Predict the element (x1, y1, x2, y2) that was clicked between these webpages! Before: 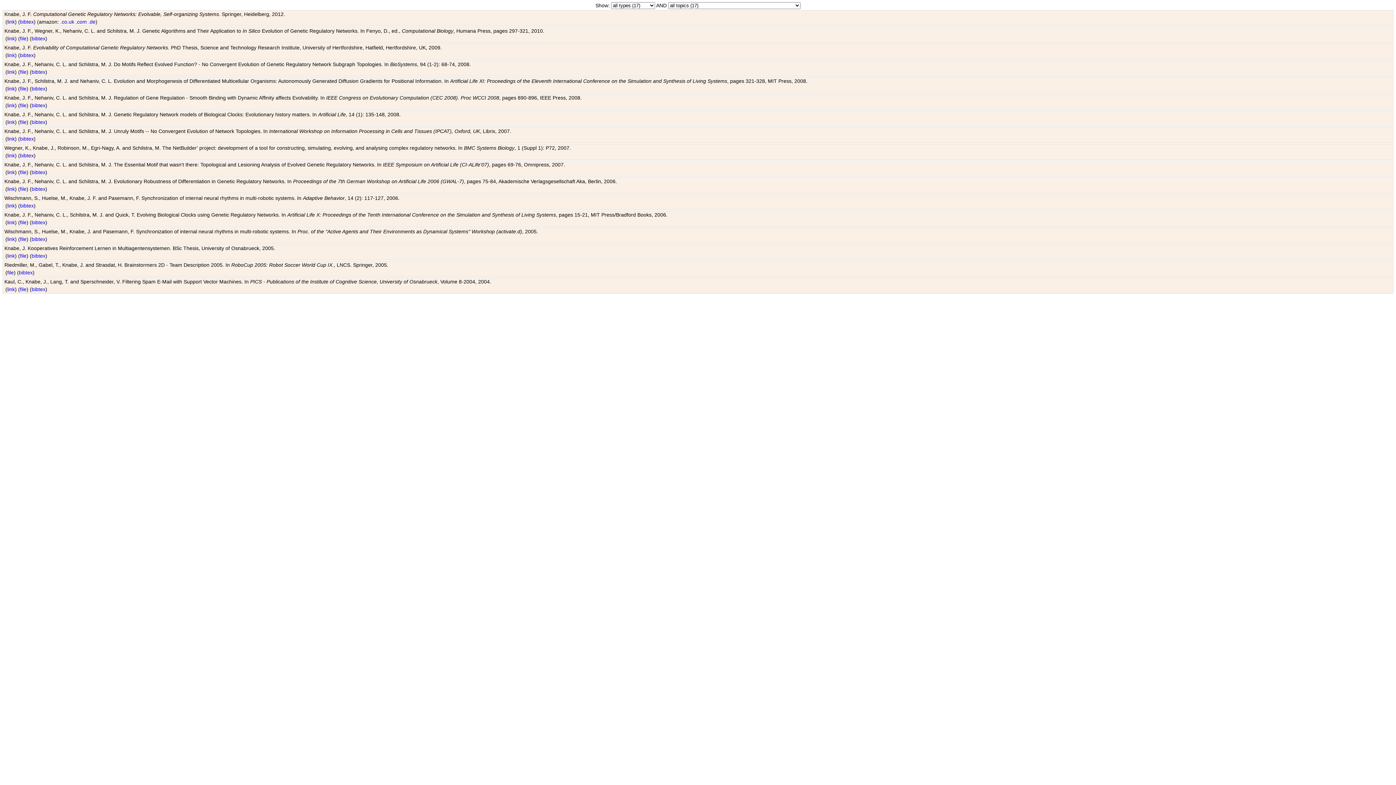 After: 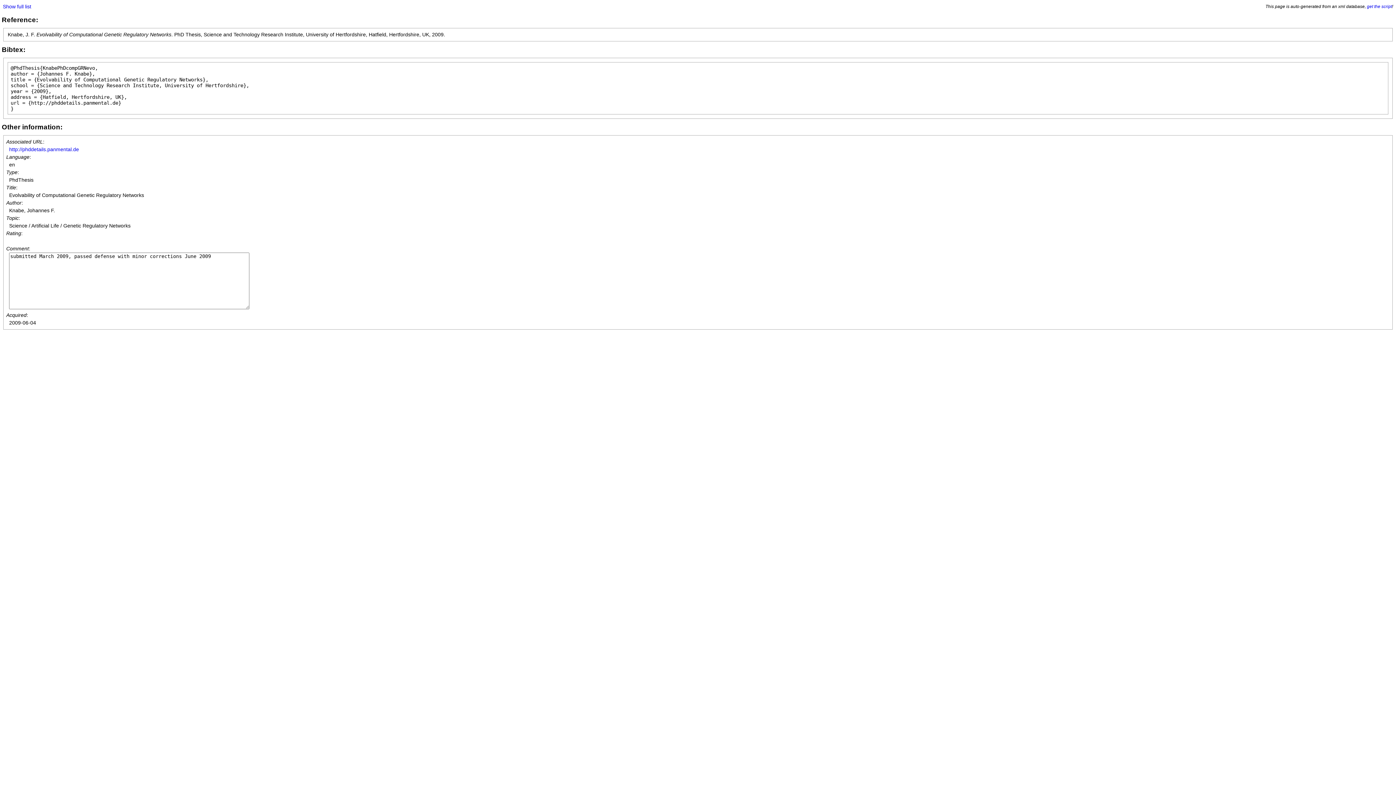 Action: label: bibtex bbox: (20, 52, 33, 58)